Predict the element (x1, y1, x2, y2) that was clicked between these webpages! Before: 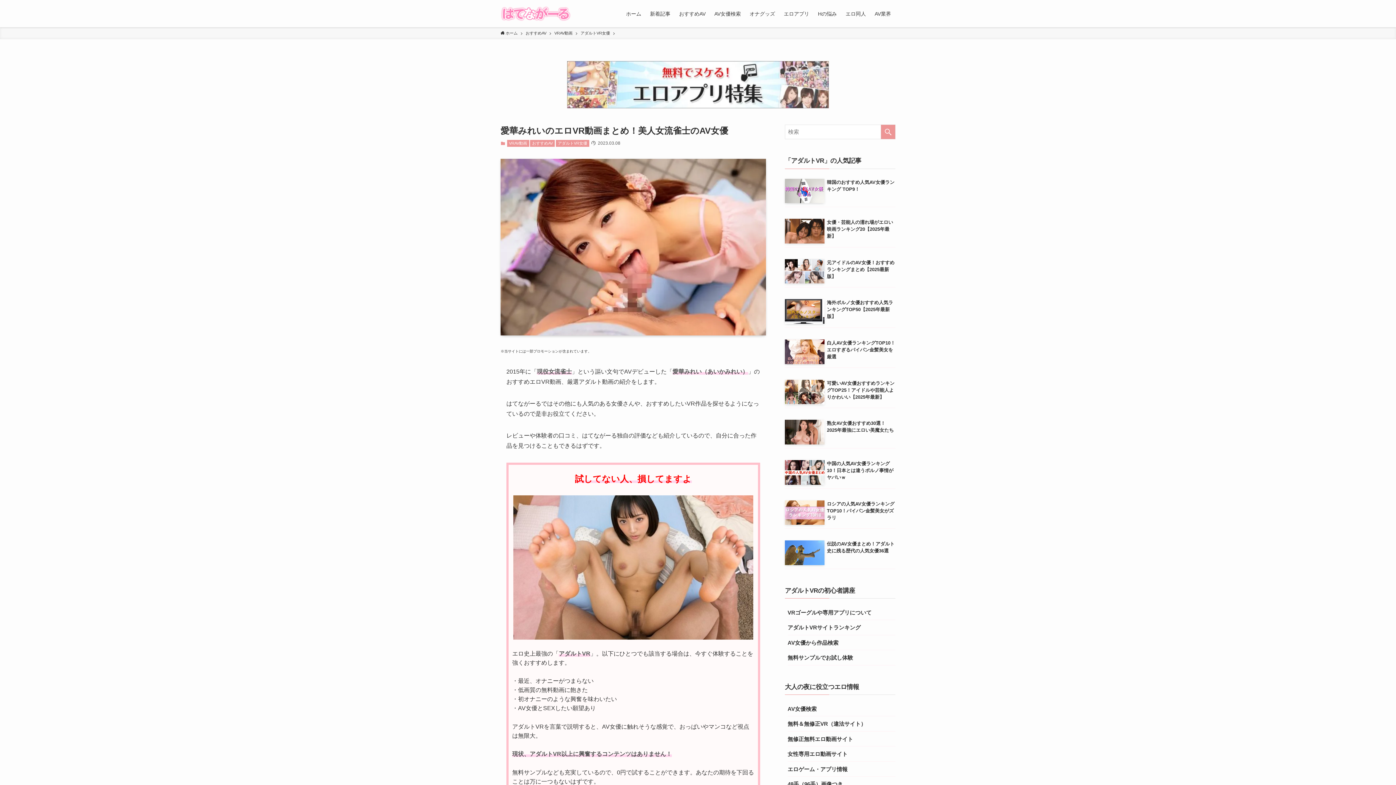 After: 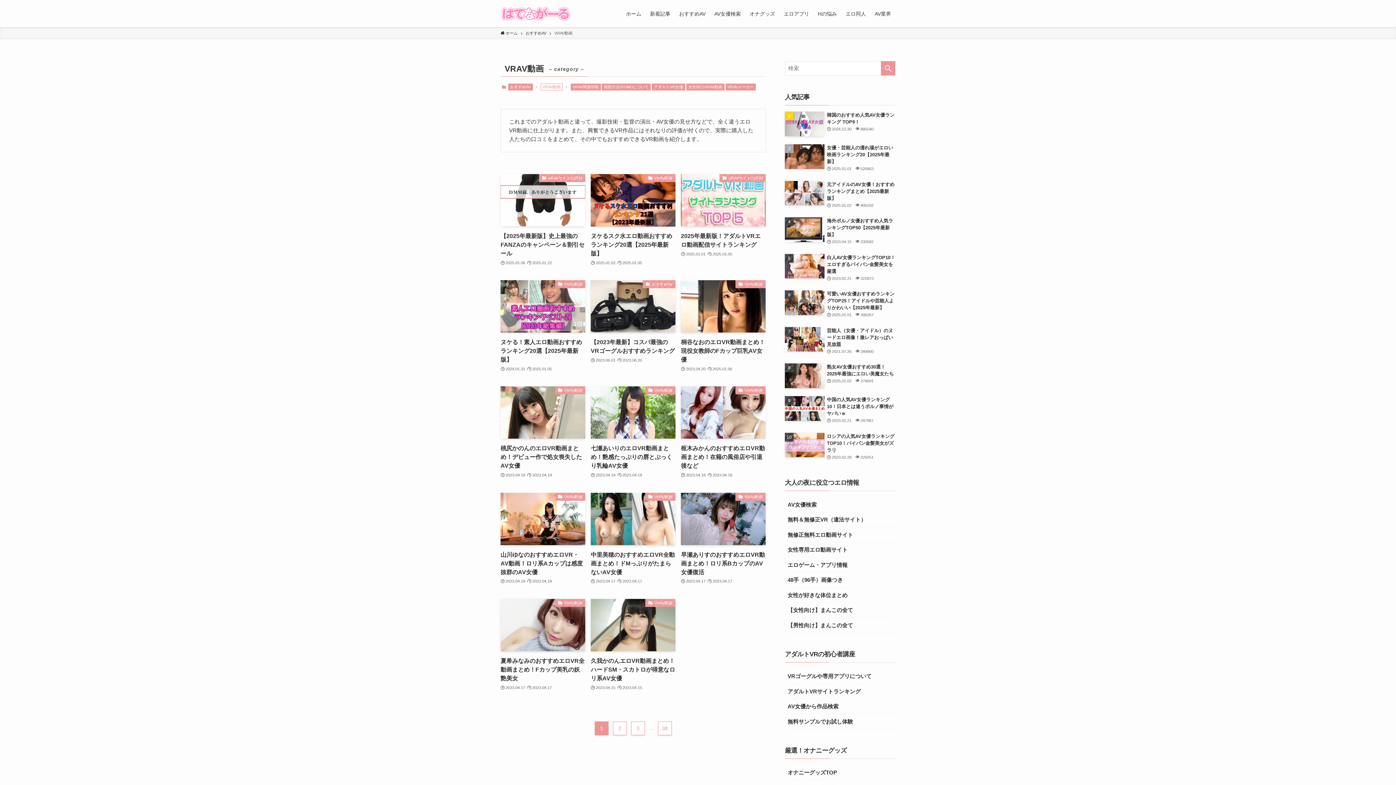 Action: label: VRAV動画 bbox: (507, 139, 529, 146)